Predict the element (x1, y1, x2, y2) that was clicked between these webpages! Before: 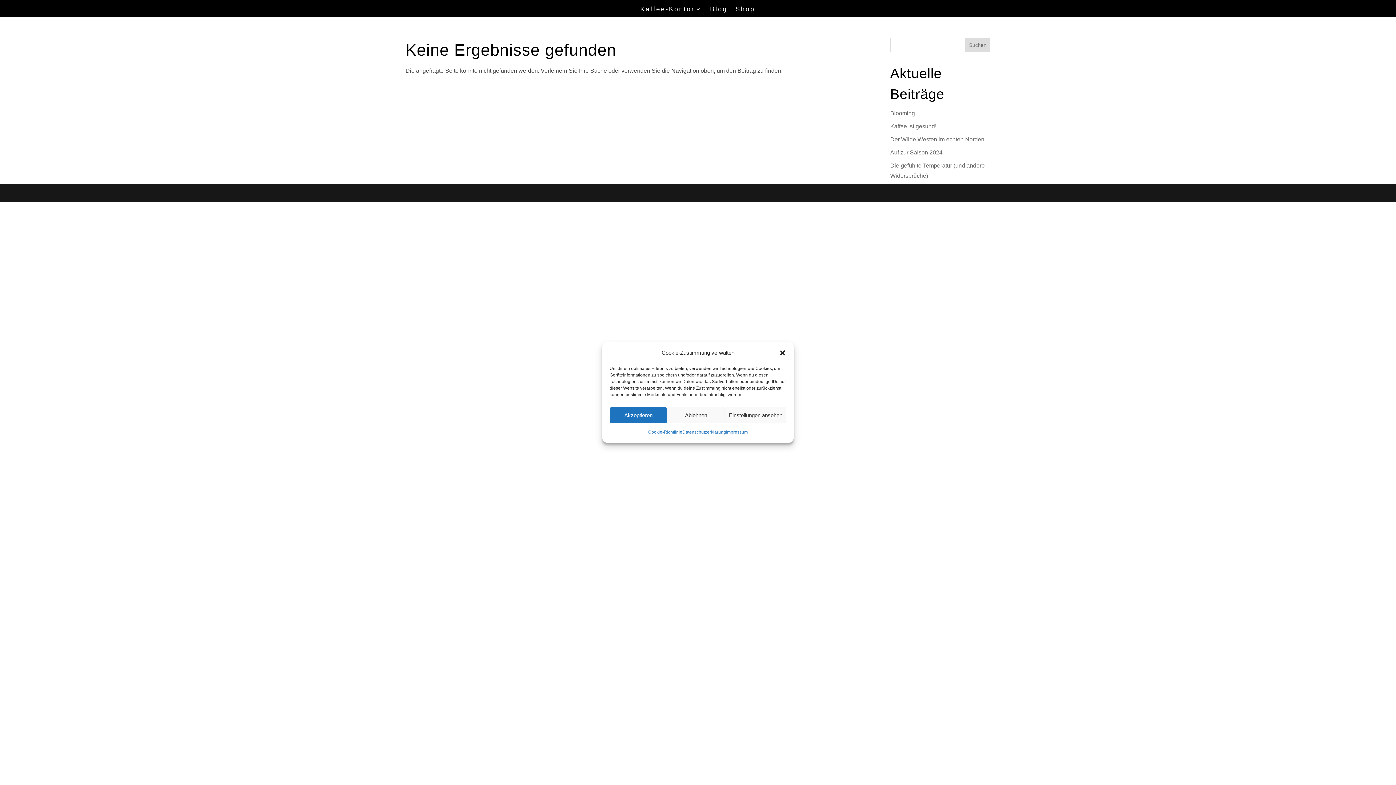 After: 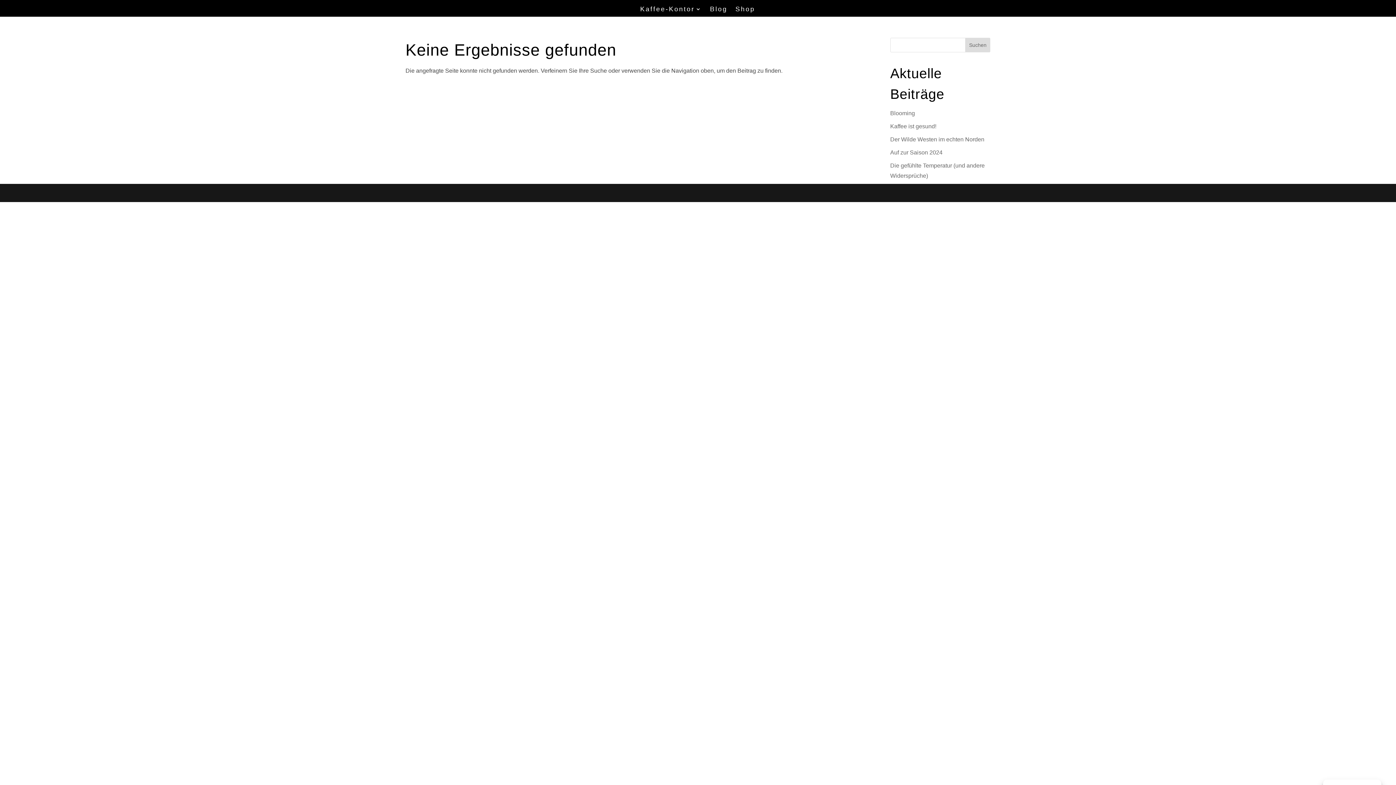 Action: bbox: (779, 349, 786, 356) label: Dialog schließen